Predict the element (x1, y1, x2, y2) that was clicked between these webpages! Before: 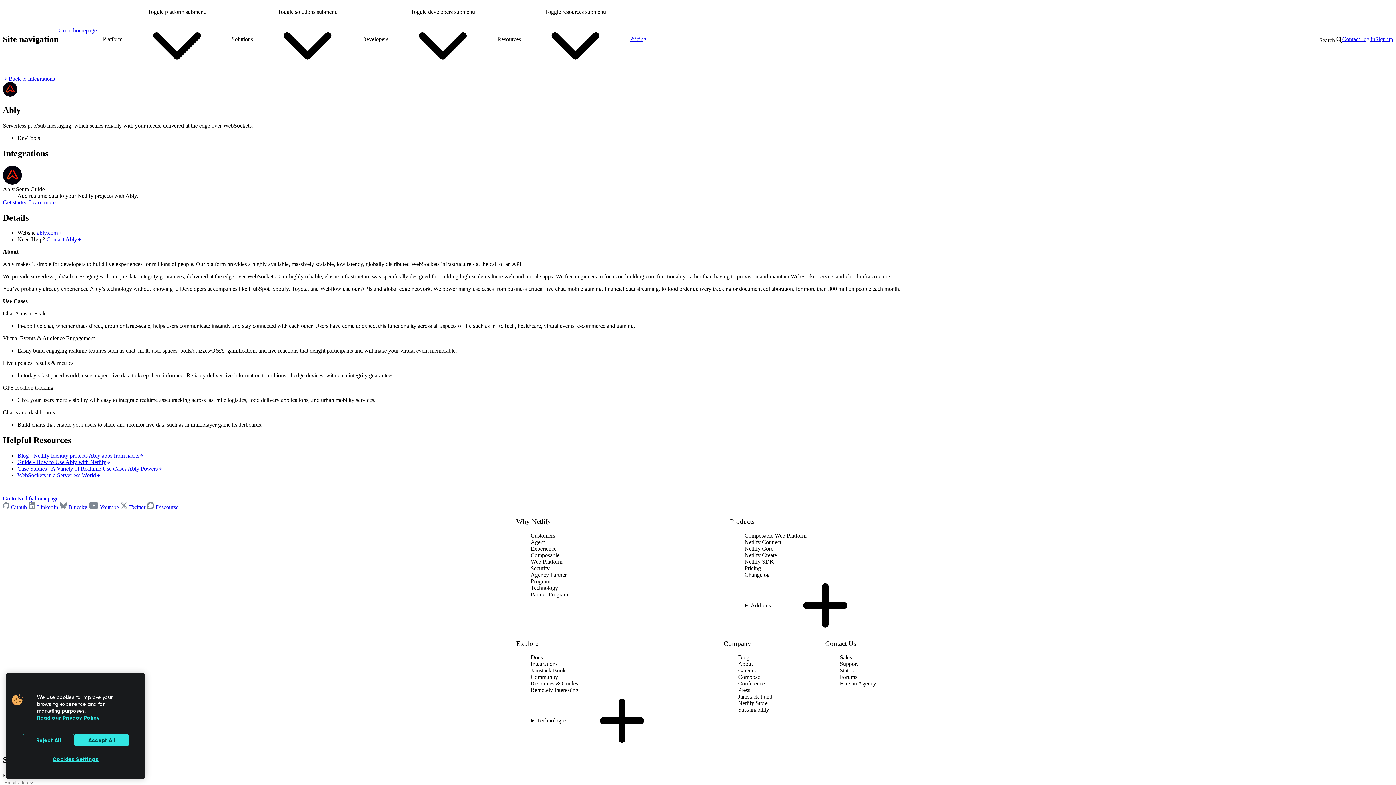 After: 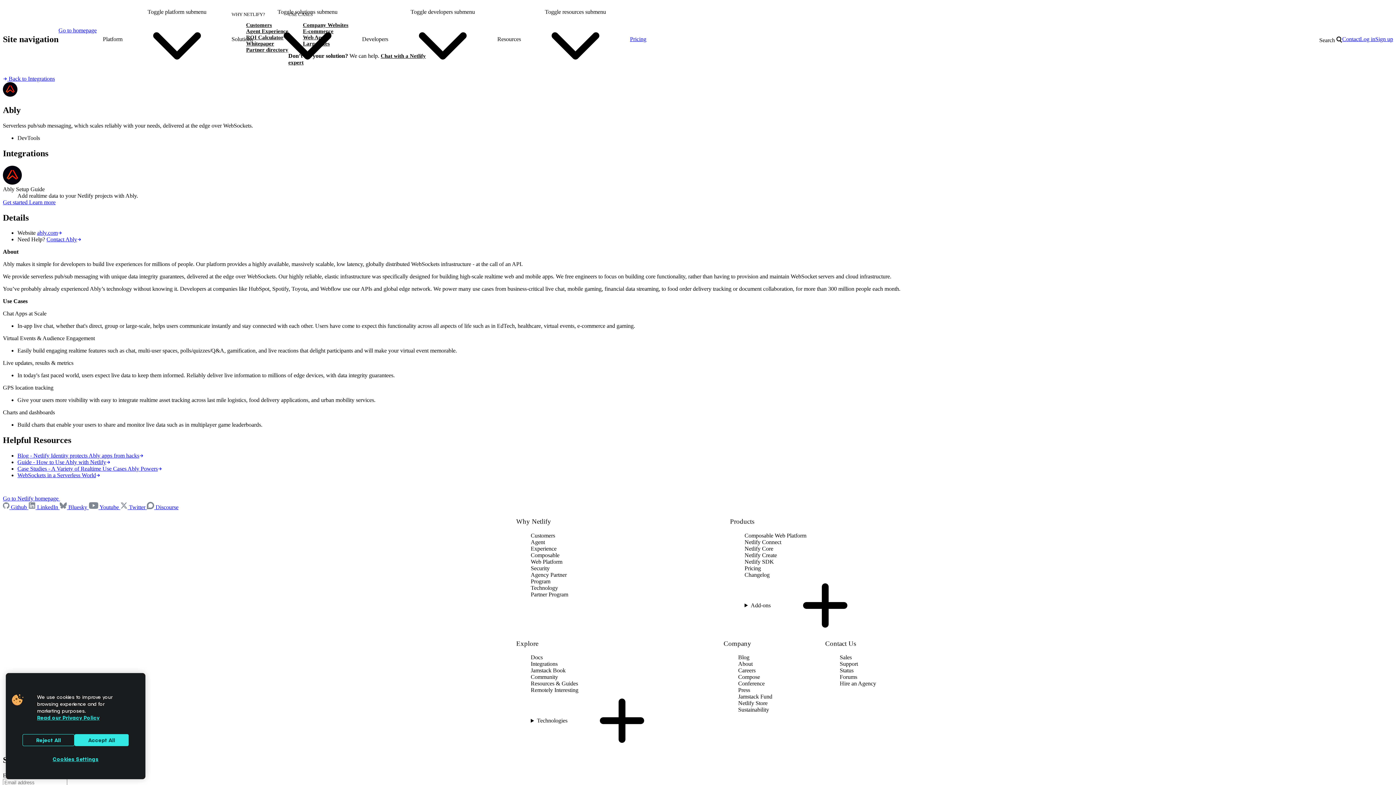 Action: label: Toggle solutions submenu bbox: (253, 8, 362, 69)